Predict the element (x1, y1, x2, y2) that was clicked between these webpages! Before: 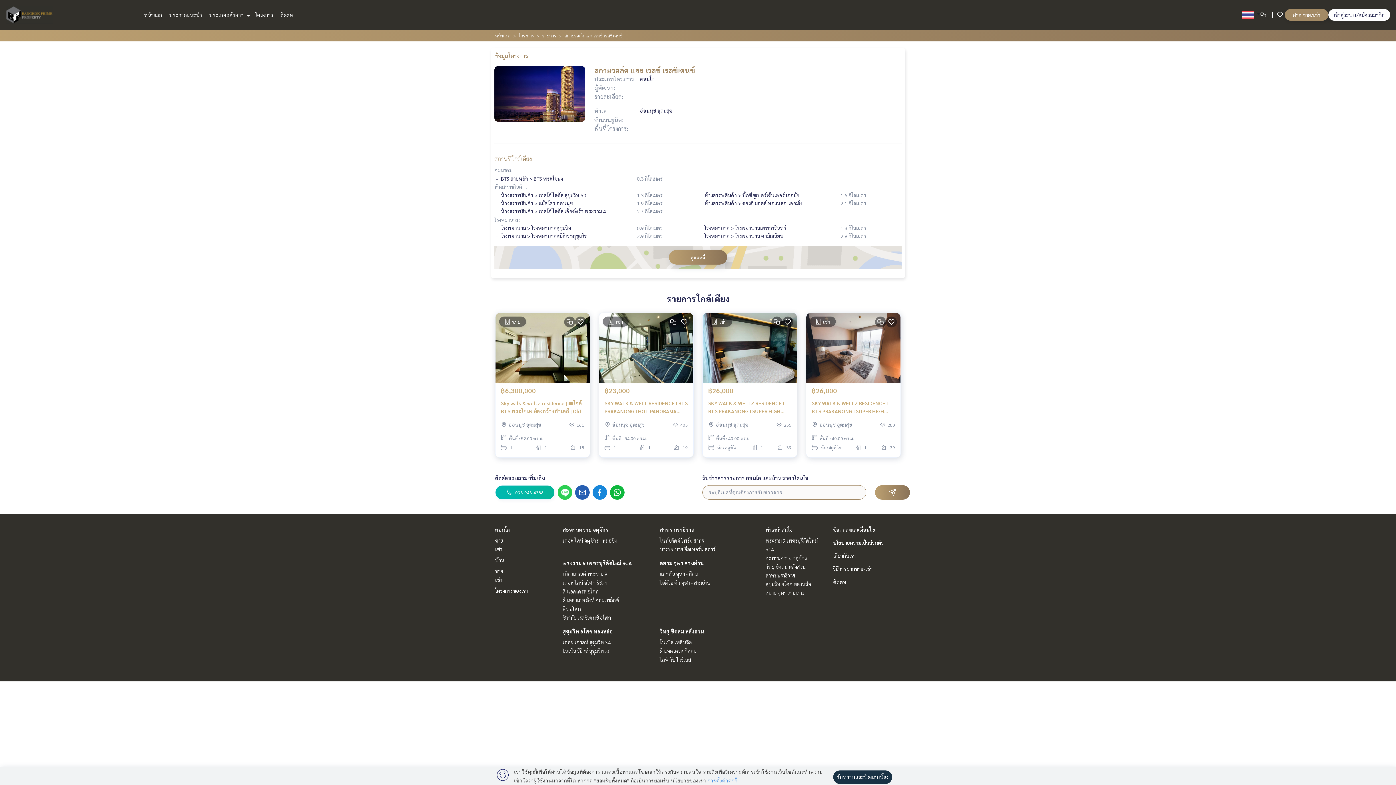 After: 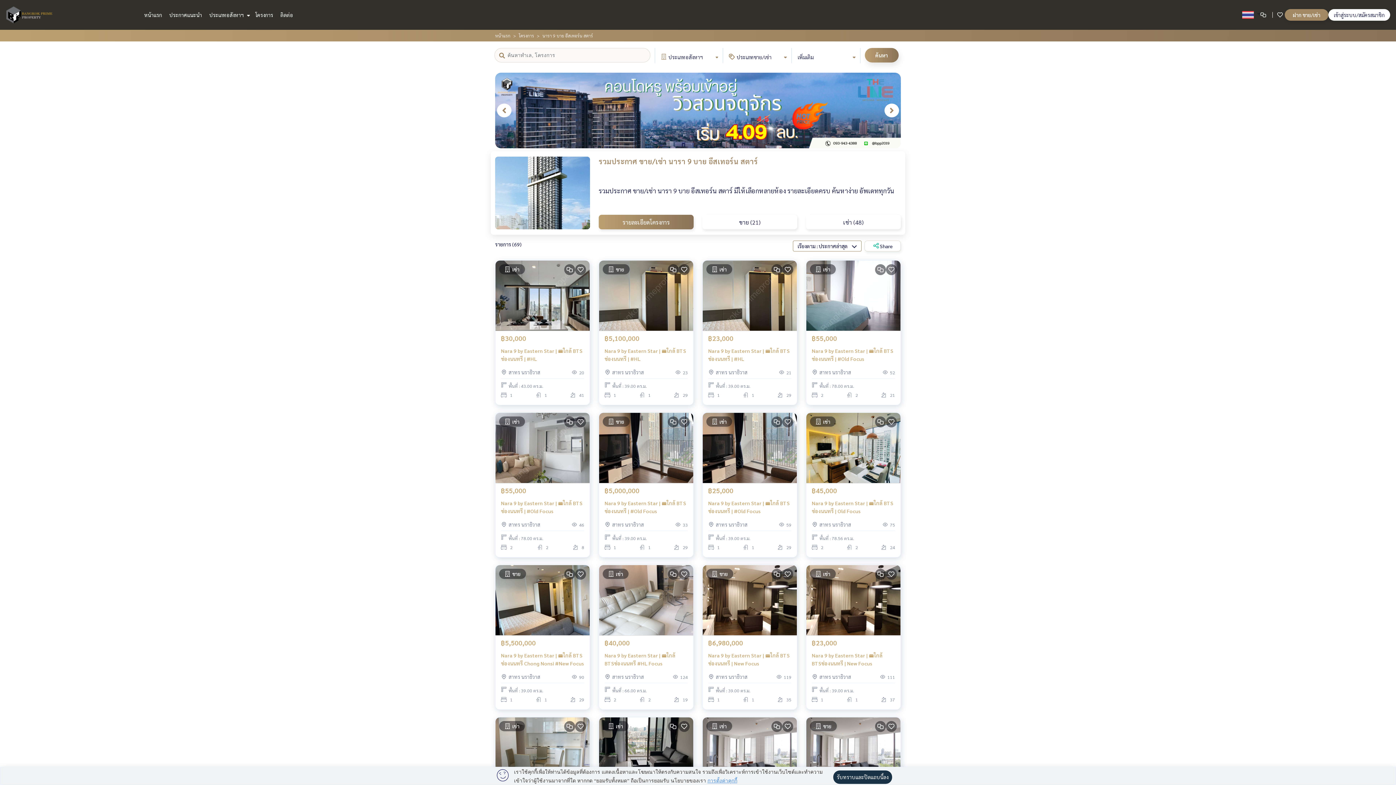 Action: label: นารา 9 บาย อีสเทอร์น สตาร์ bbox: (660, 546, 715, 552)